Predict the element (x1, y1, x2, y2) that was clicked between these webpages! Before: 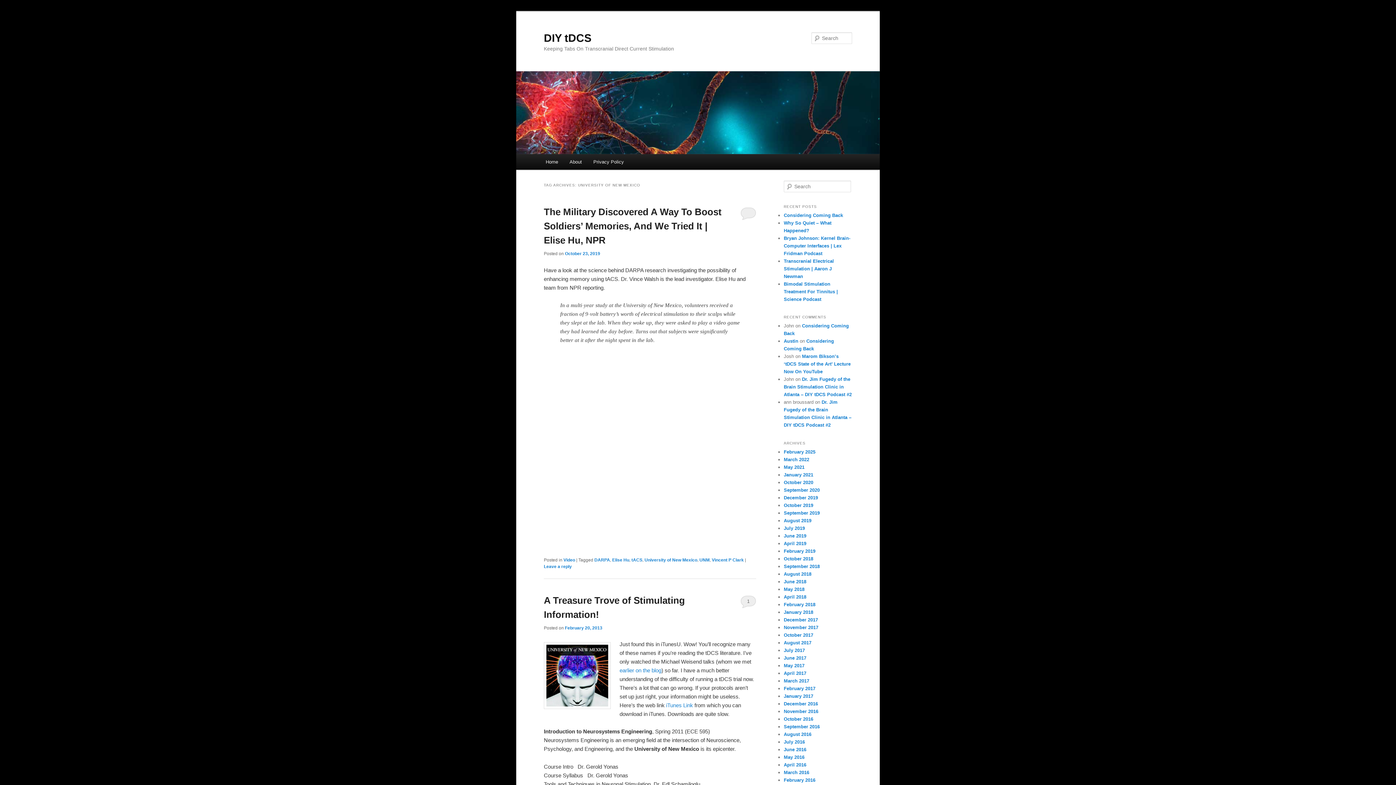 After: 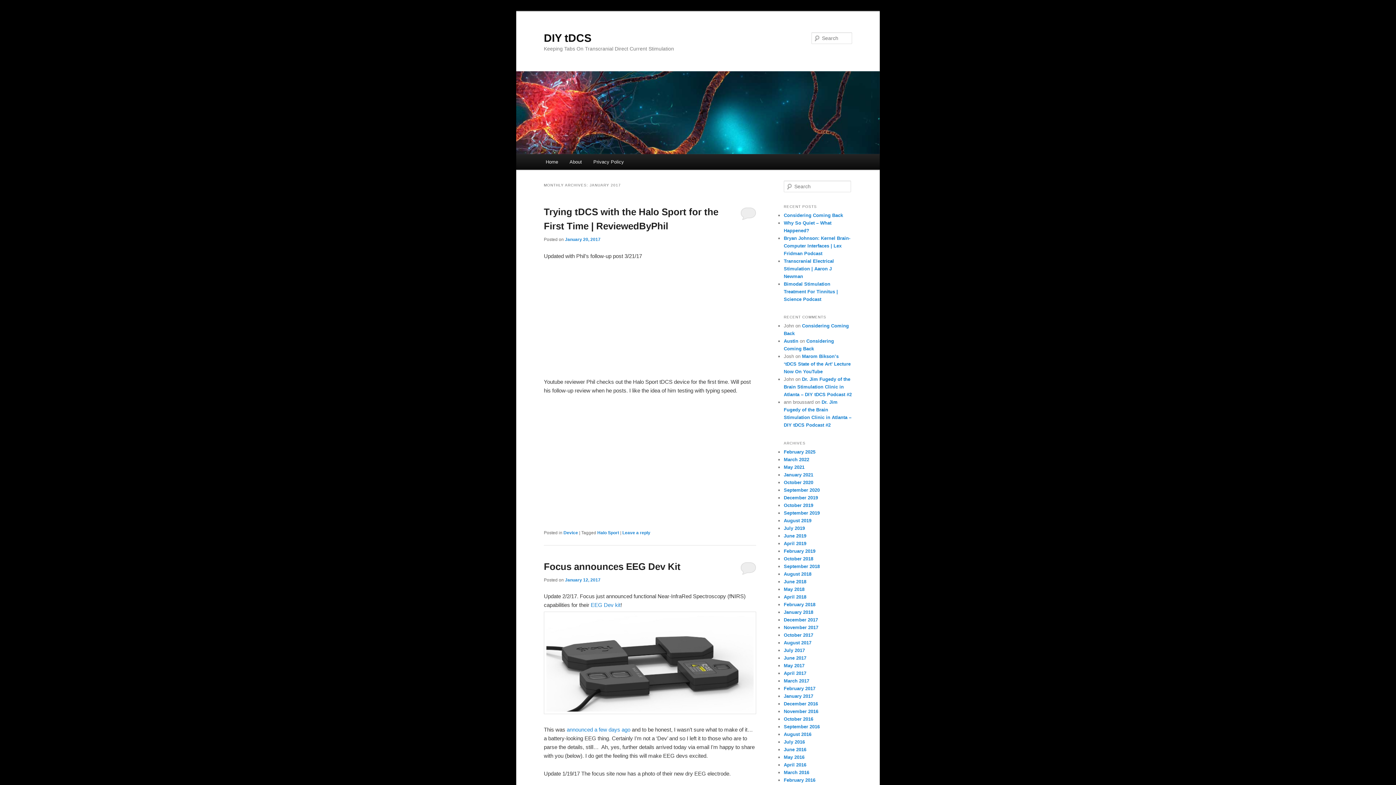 Action: bbox: (784, 693, 813, 699) label: January 2017